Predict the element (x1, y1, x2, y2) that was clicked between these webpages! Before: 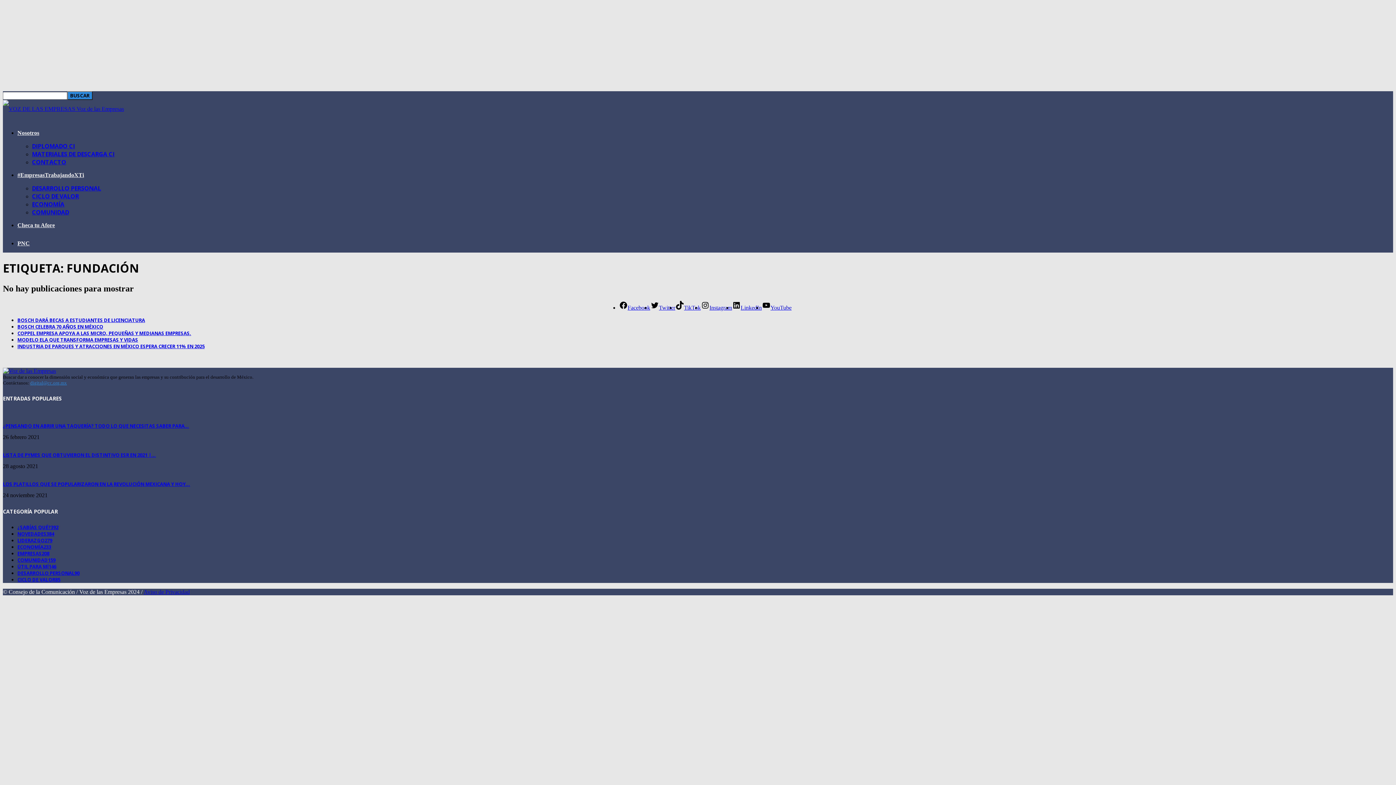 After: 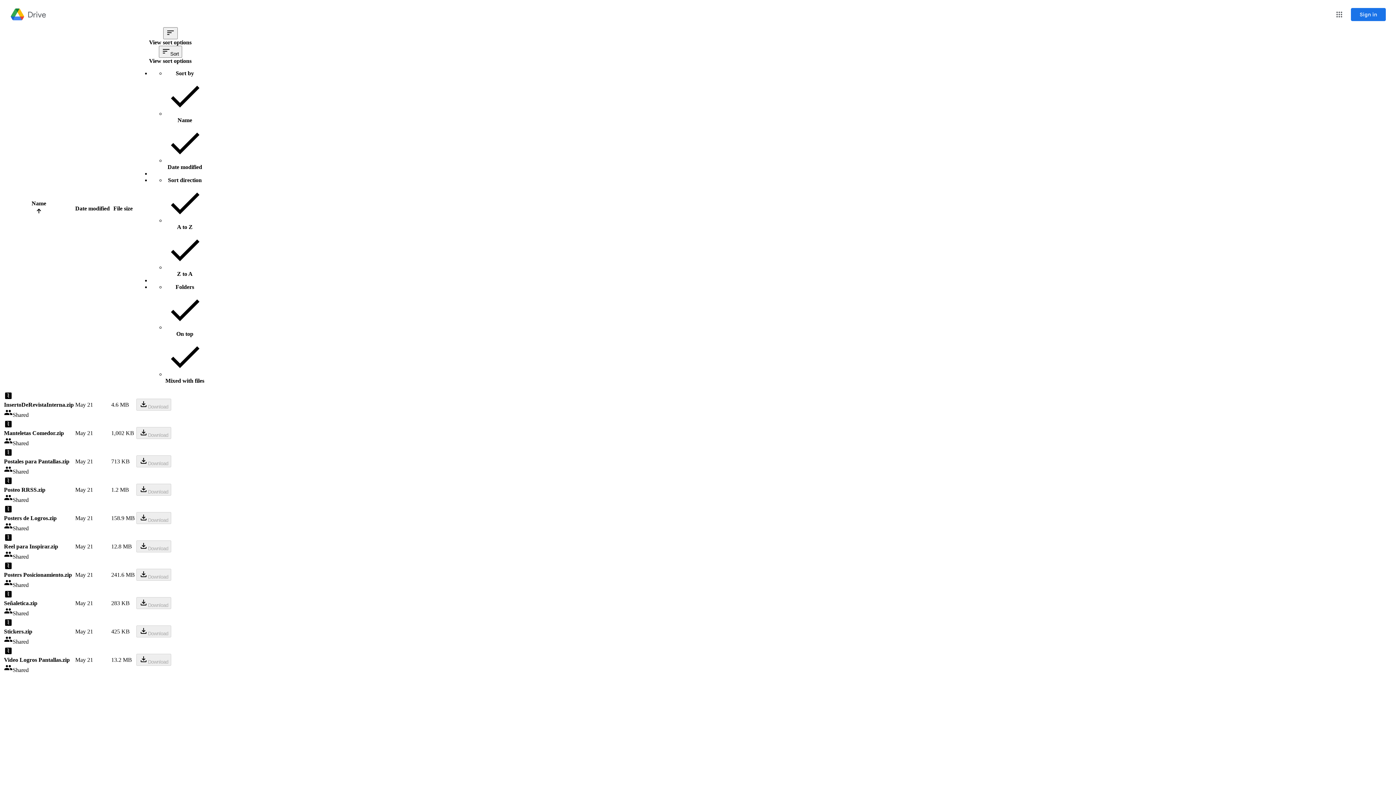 Action: bbox: (32, 150, 114, 158) label: MATERIALES DE DESCARGA CI